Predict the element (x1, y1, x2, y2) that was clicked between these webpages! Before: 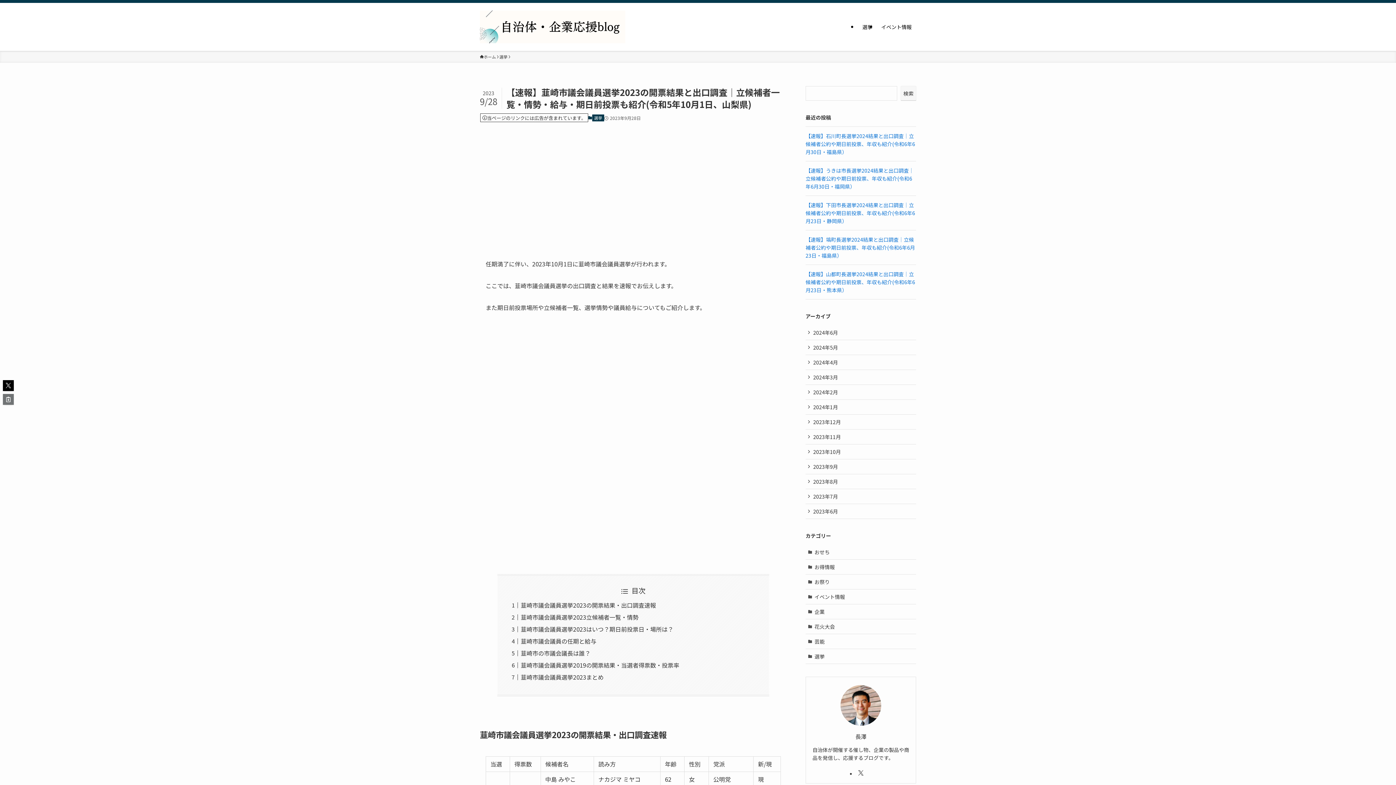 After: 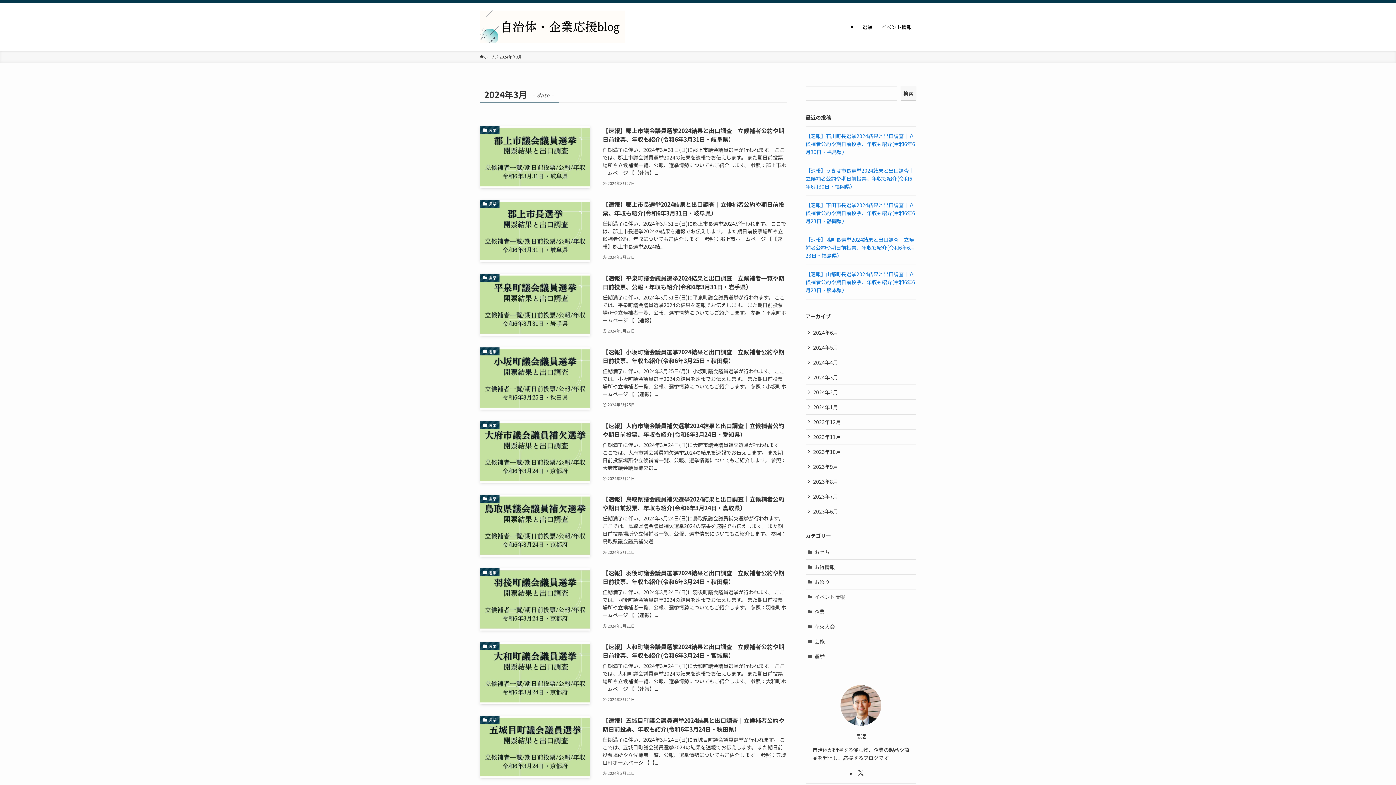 Action: label: 2024年3月 bbox: (805, 370, 916, 385)